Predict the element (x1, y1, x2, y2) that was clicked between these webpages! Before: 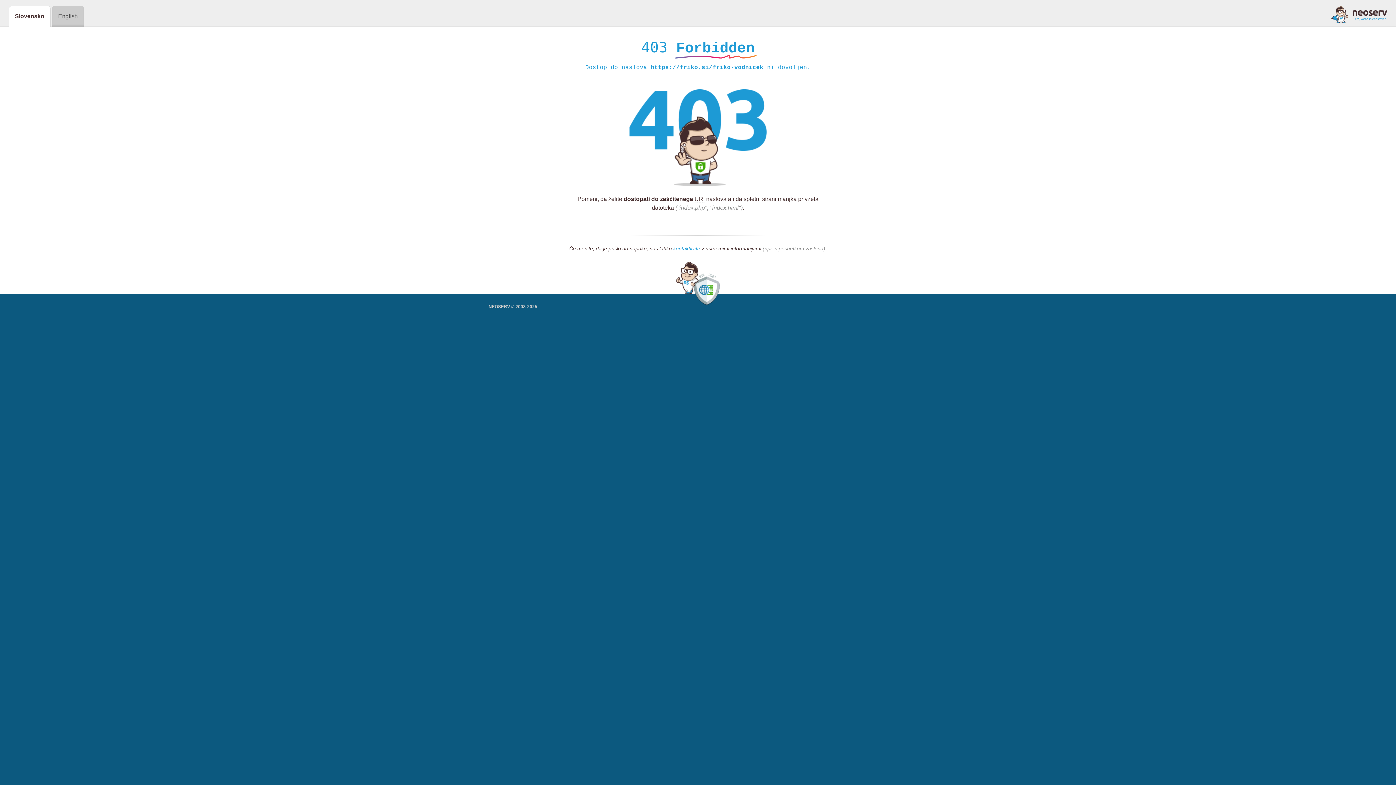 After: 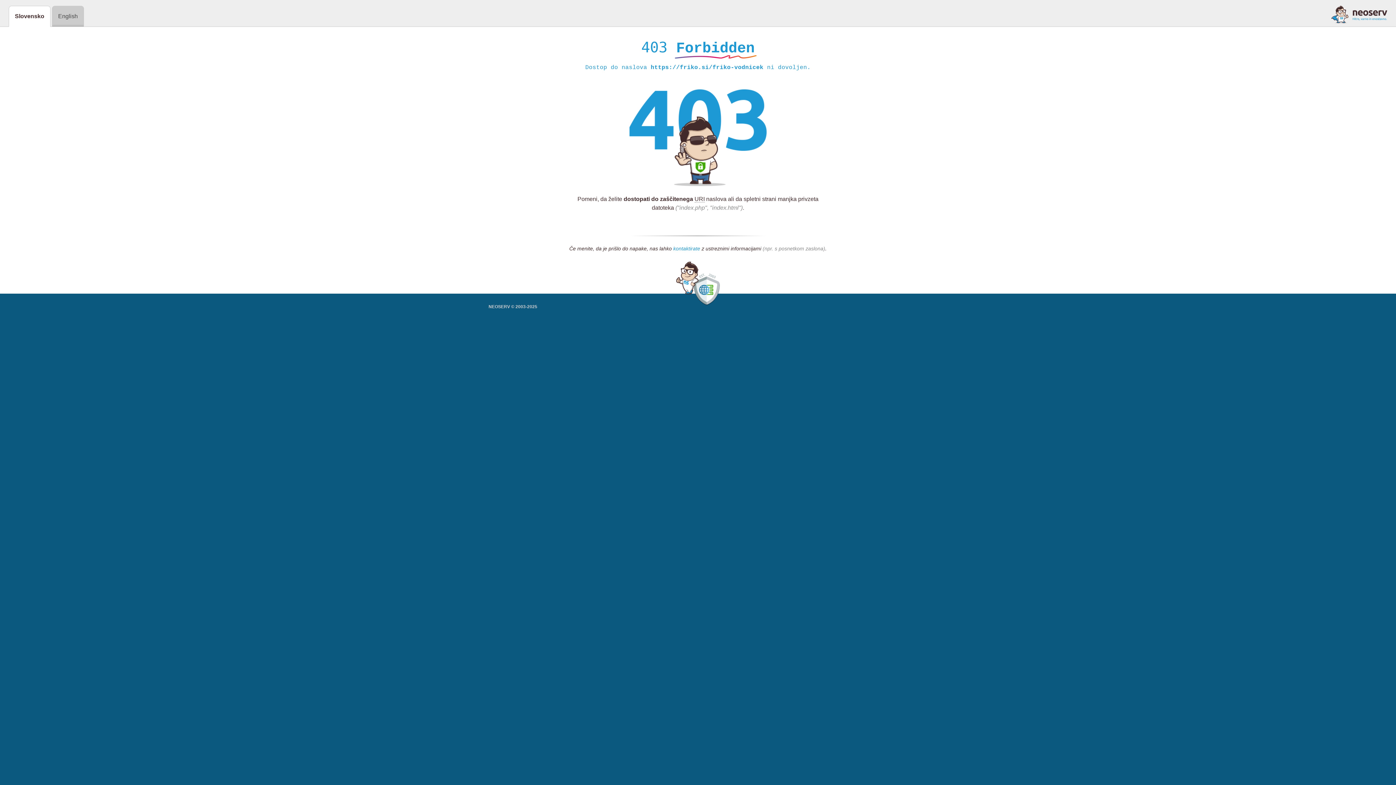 Action: bbox: (673, 245, 700, 252) label: kontaktirate